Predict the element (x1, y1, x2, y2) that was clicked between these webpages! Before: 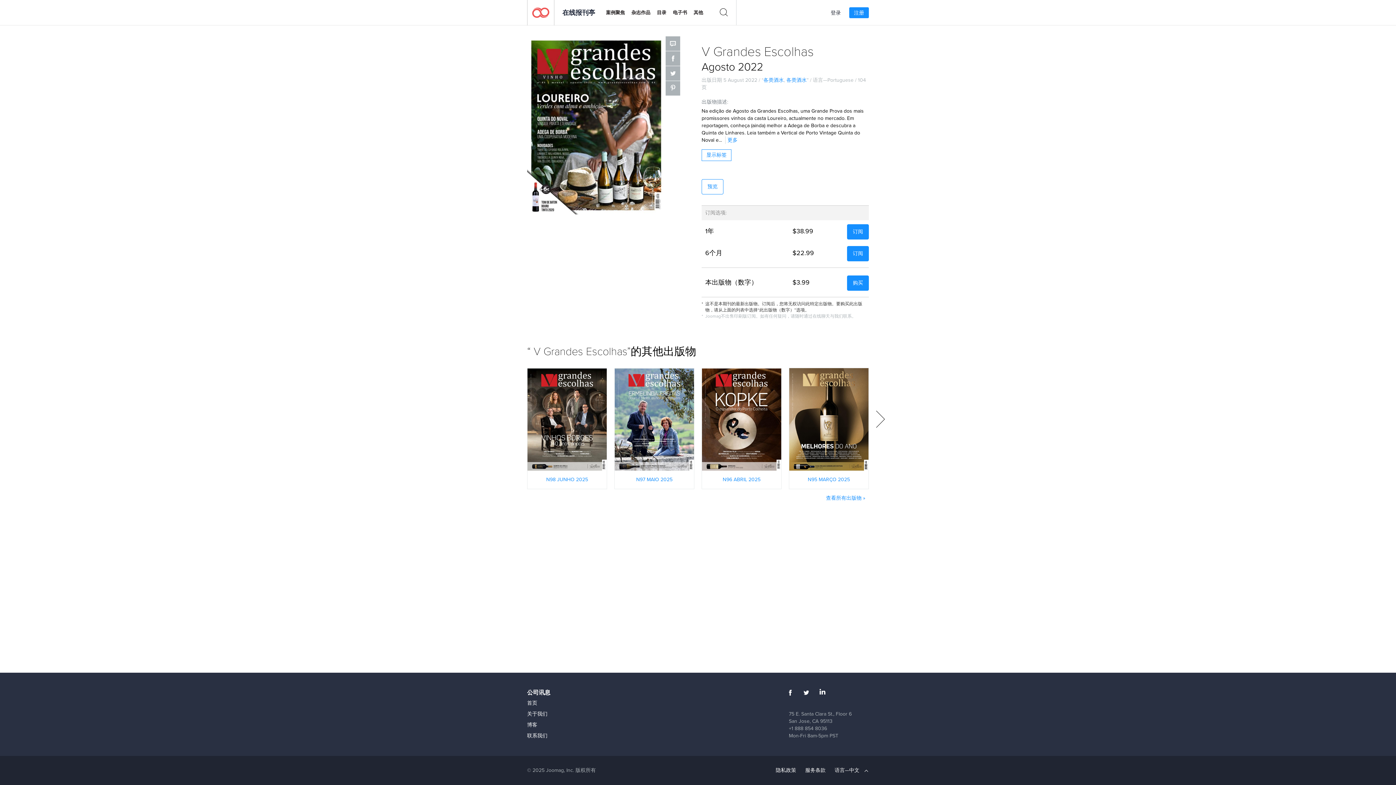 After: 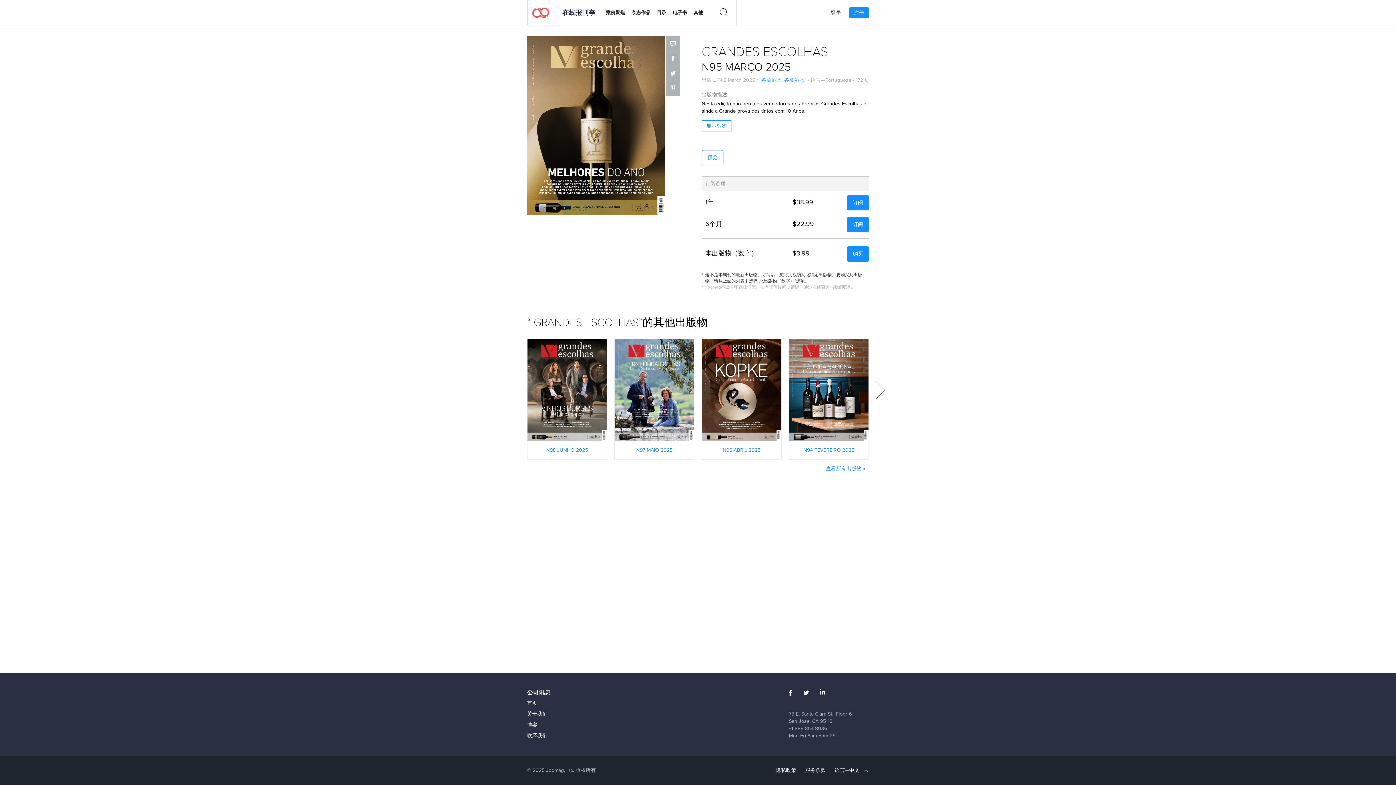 Action: bbox: (789, 415, 868, 423) label: 立刻阅读